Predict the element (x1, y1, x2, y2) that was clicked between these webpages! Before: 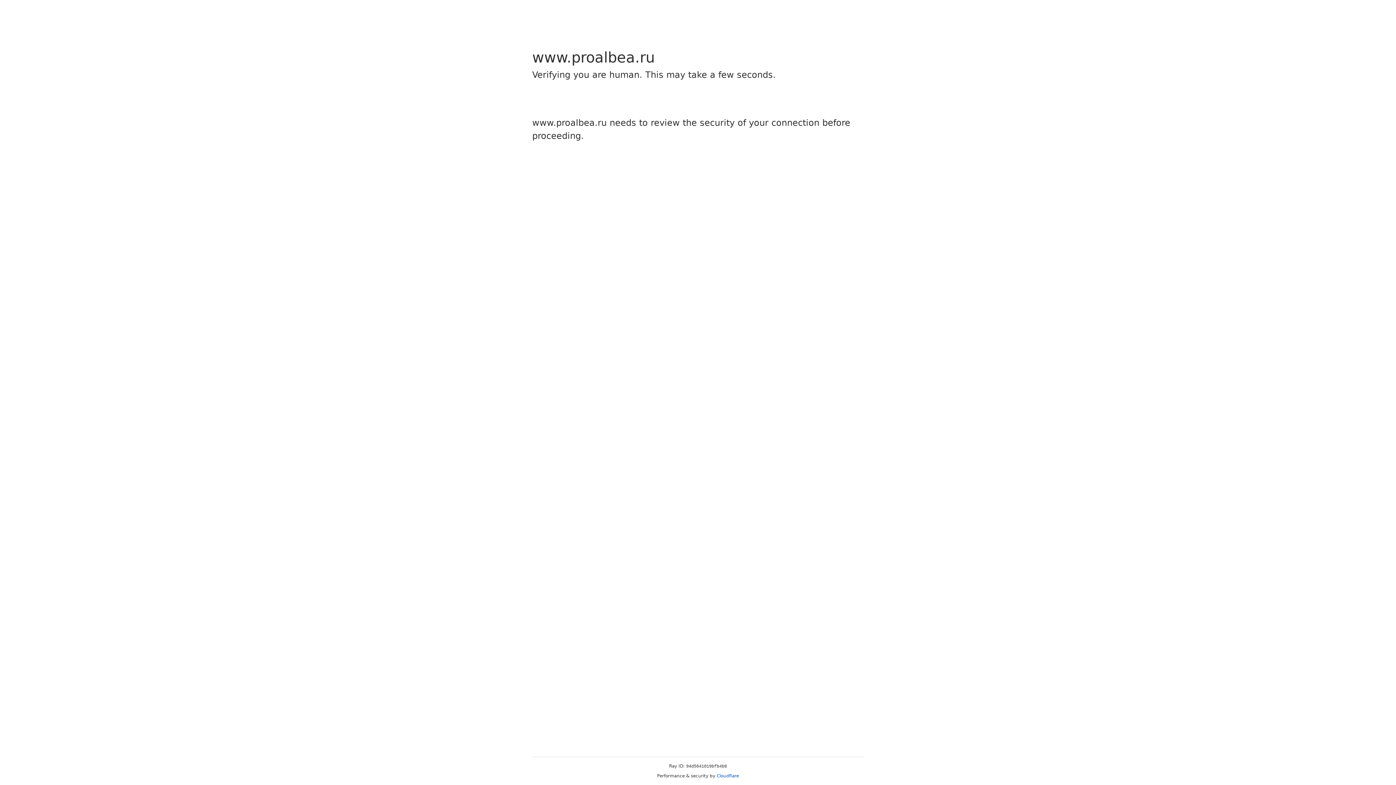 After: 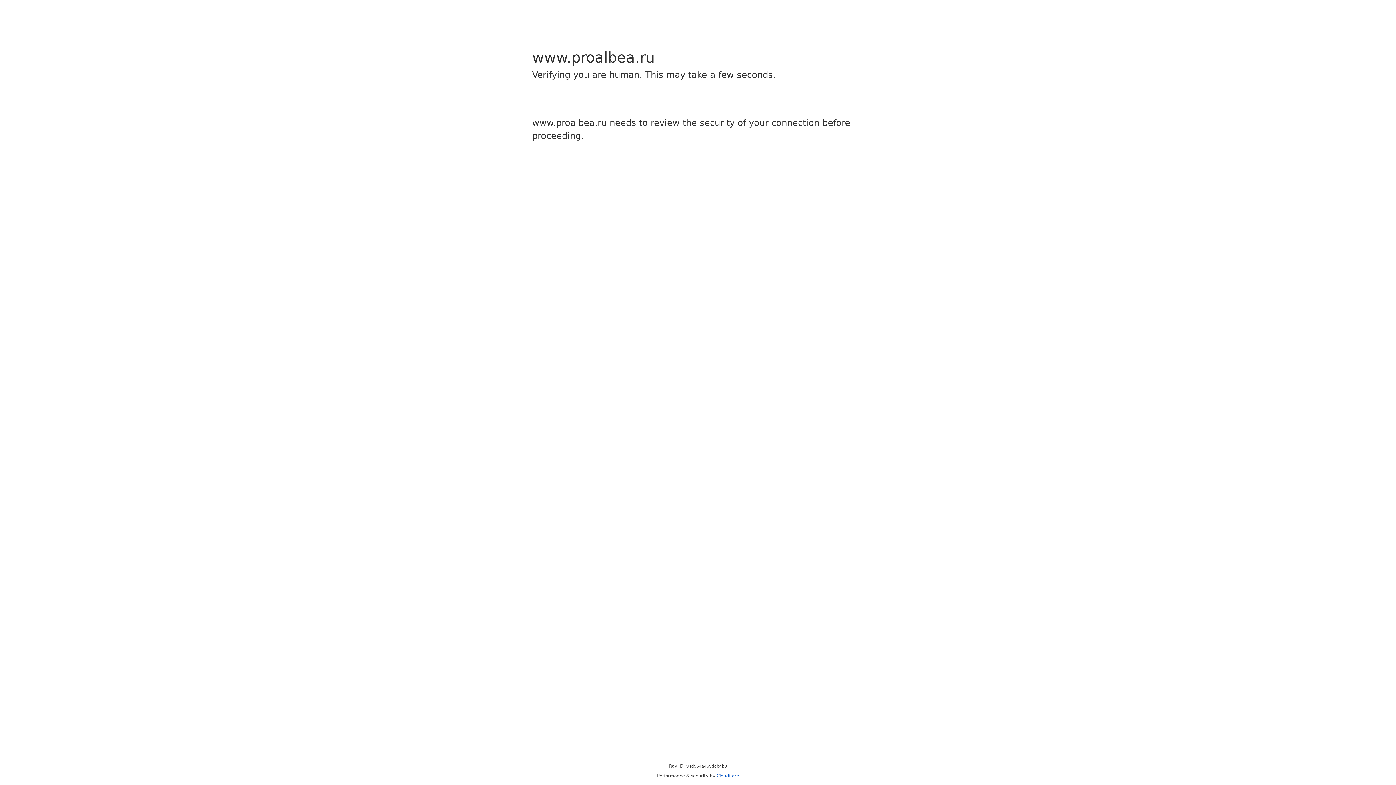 Action: bbox: (716, 773, 739, 778) label: Cloudflare